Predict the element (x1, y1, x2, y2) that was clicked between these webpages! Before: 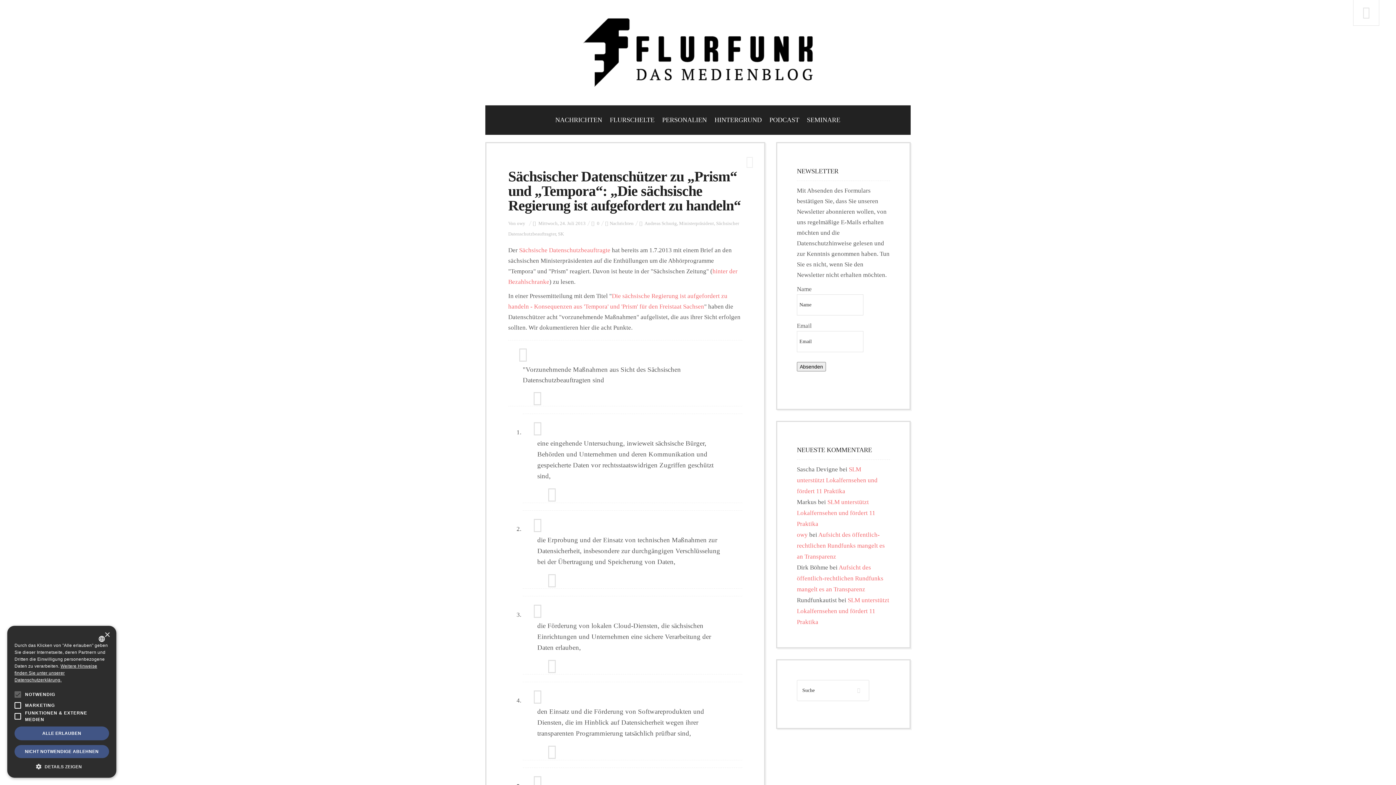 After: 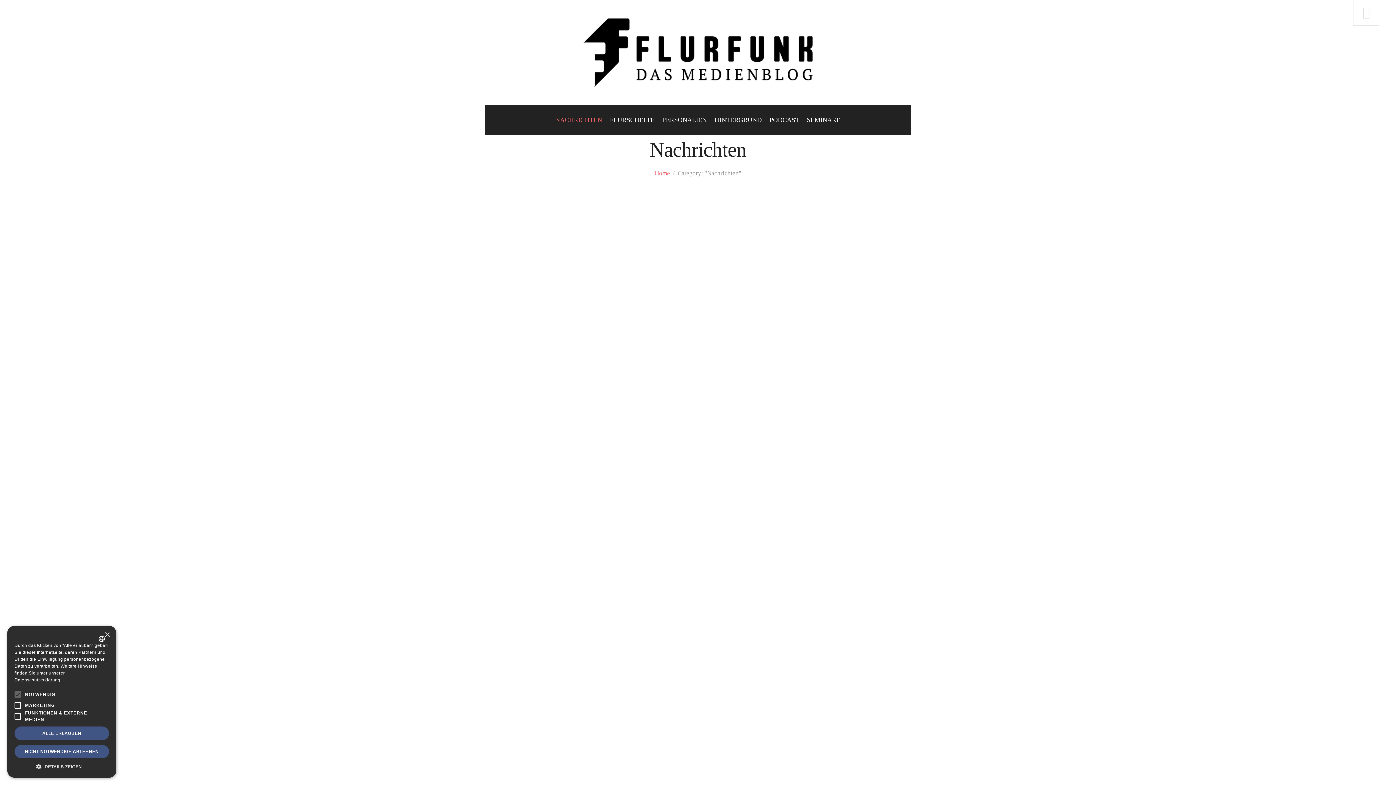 Action: label: NACHRICHTEN bbox: (554, 105, 608, 134)